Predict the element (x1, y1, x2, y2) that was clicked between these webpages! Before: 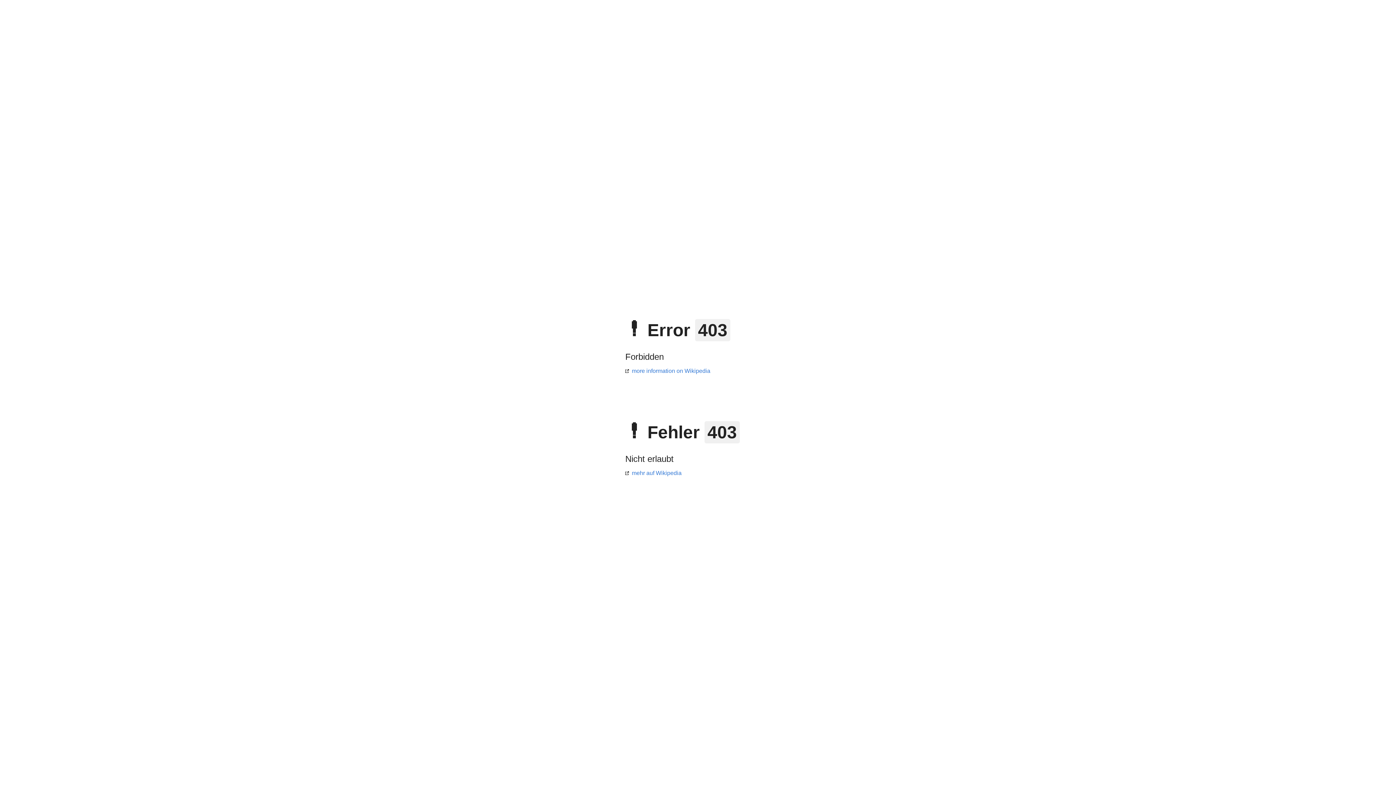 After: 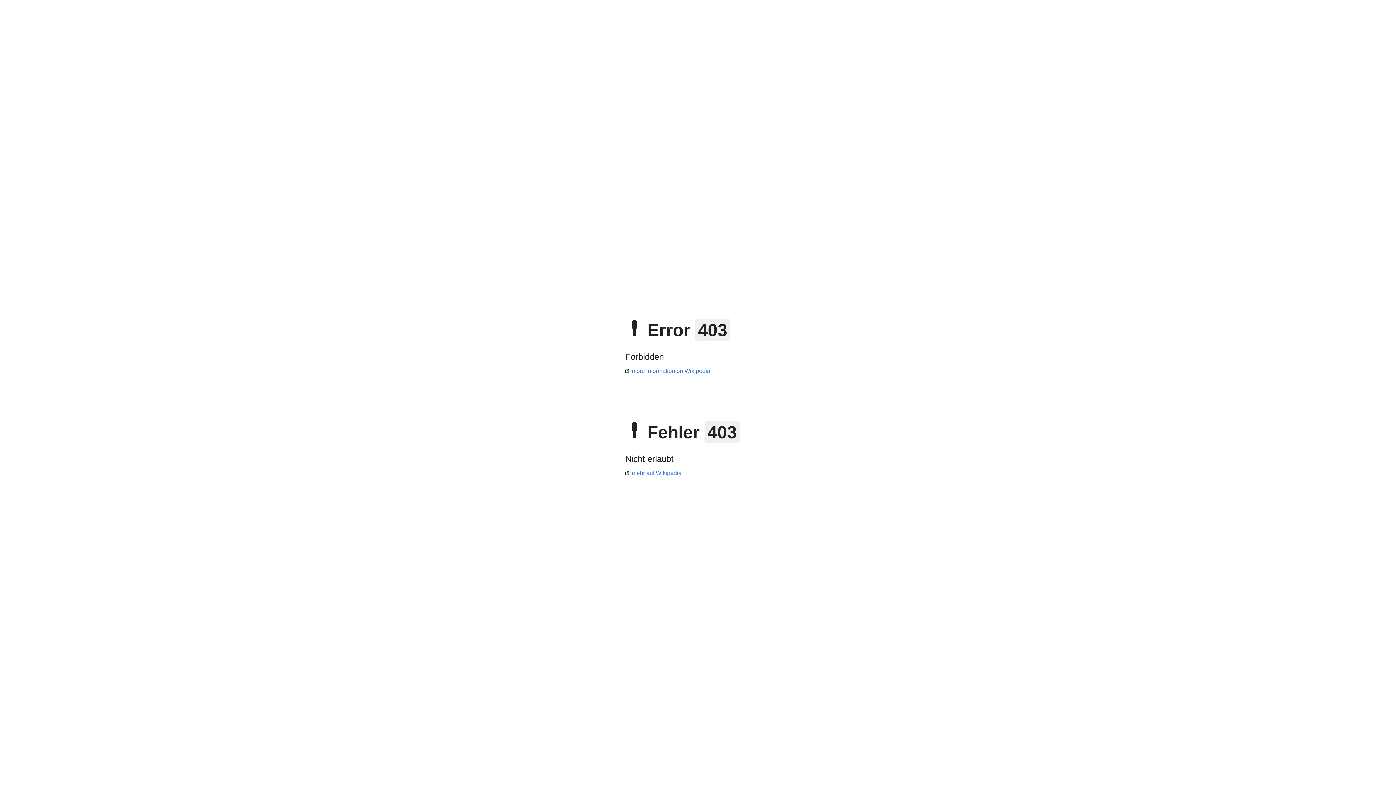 Action: label: more information on Wikipedia bbox: (625, 368, 710, 374)